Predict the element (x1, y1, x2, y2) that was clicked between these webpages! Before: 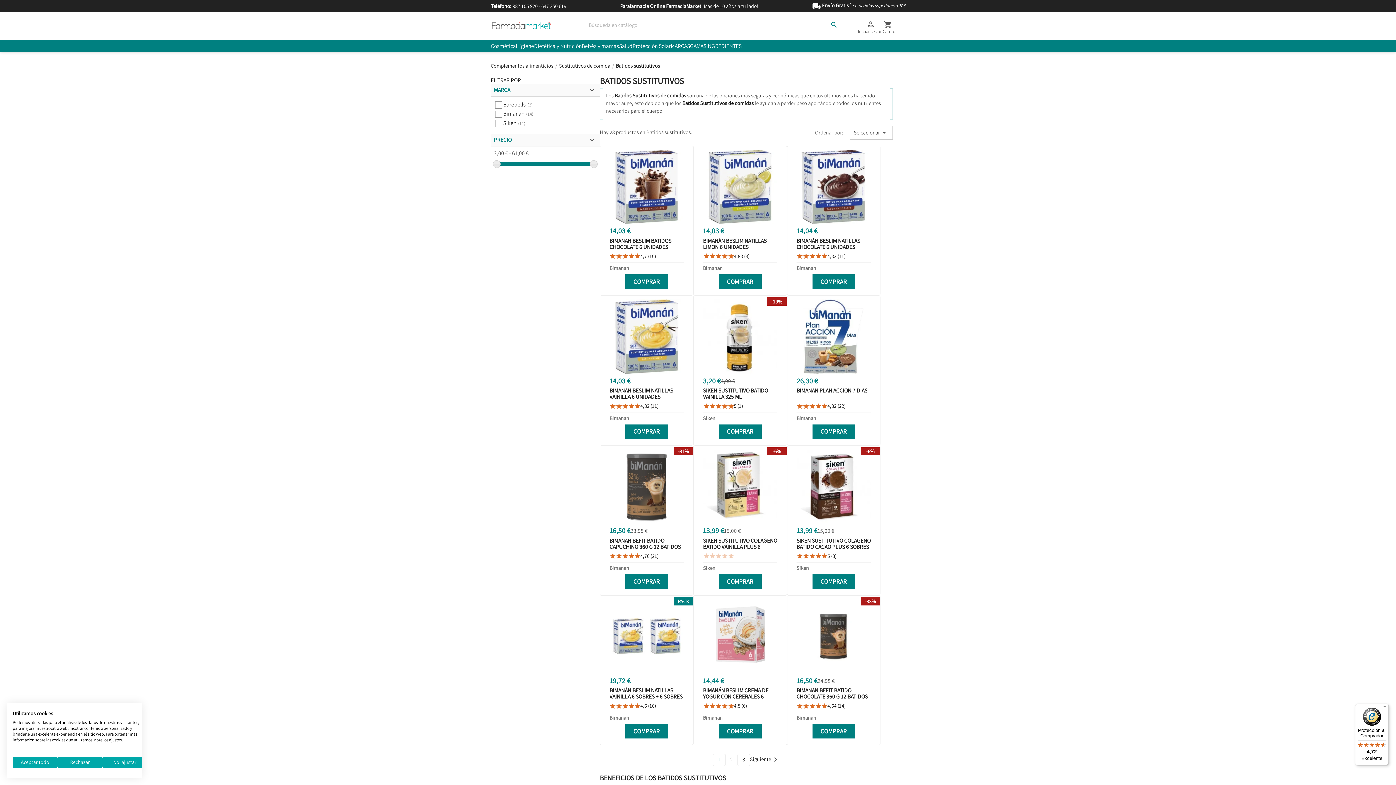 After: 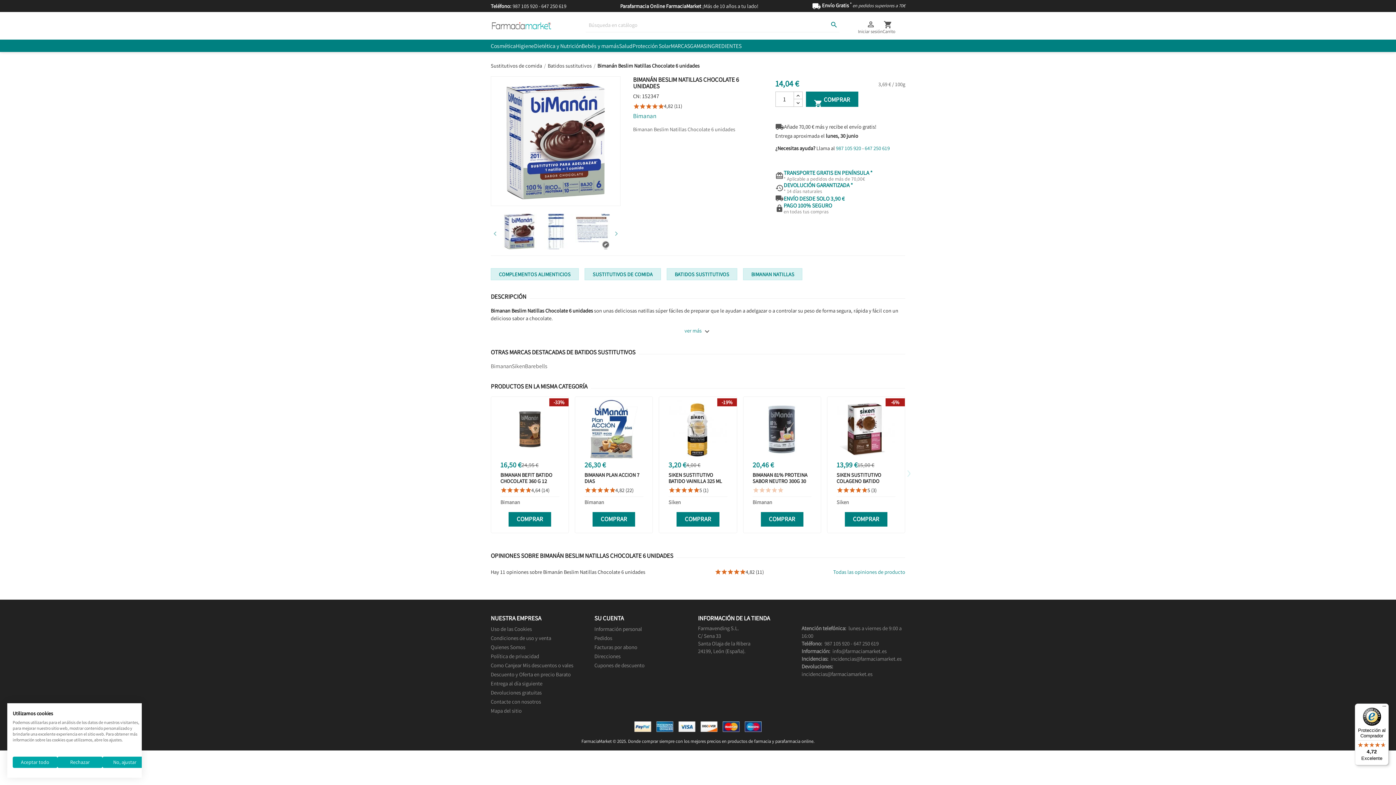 Action: label: BIMANÁN BESLIM NATILLAS CHOCOLATE 6 UNIDADES bbox: (796, 237, 871, 250)